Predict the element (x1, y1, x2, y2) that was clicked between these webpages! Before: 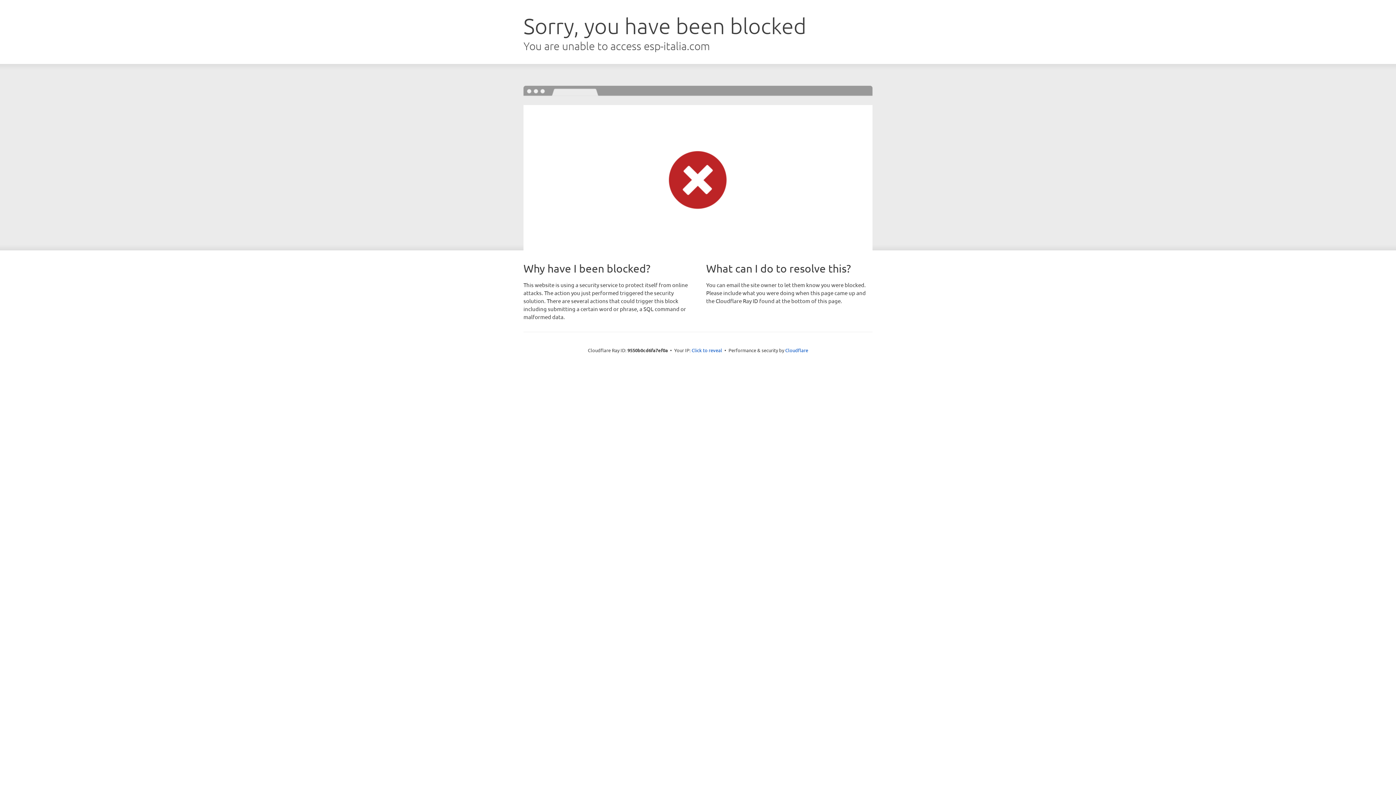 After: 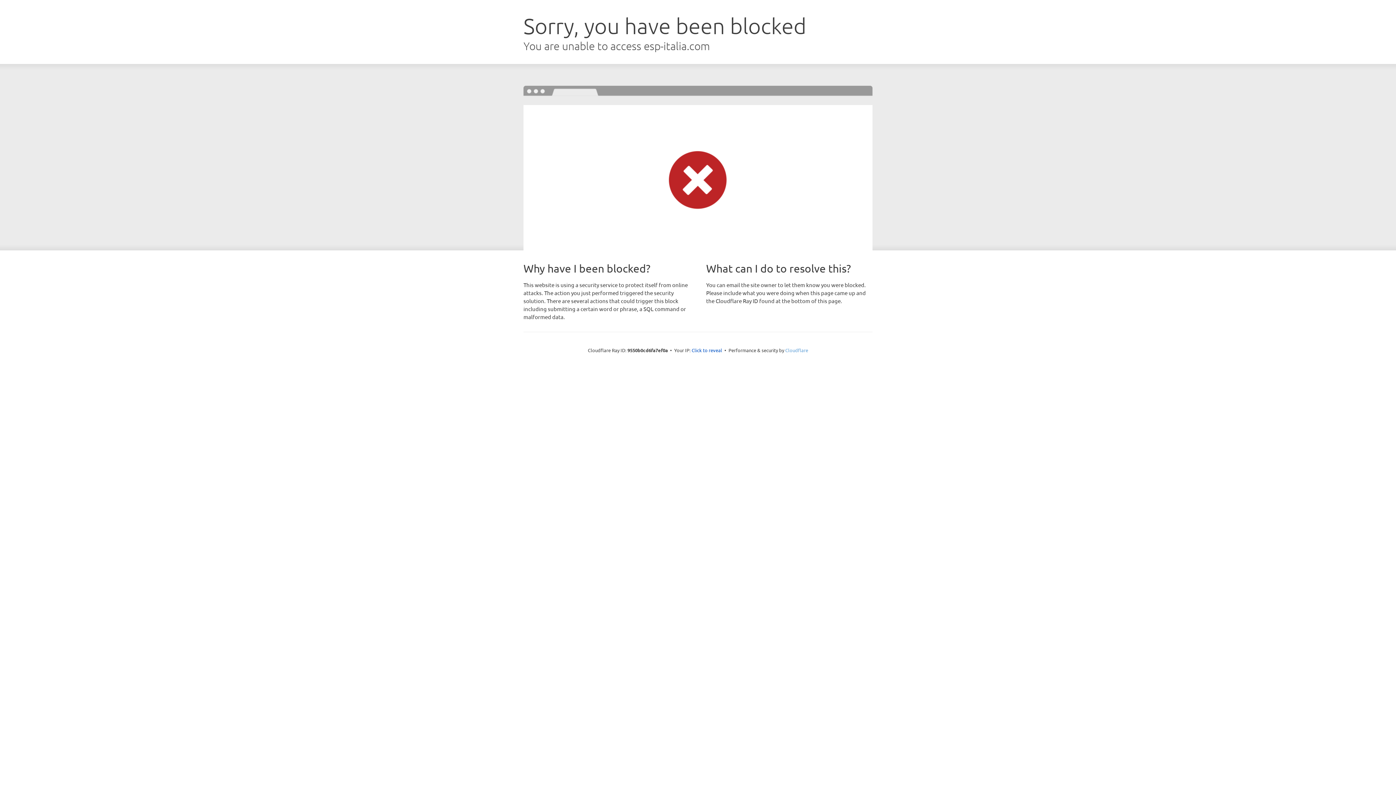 Action: bbox: (785, 347, 808, 353) label: Cloudflare